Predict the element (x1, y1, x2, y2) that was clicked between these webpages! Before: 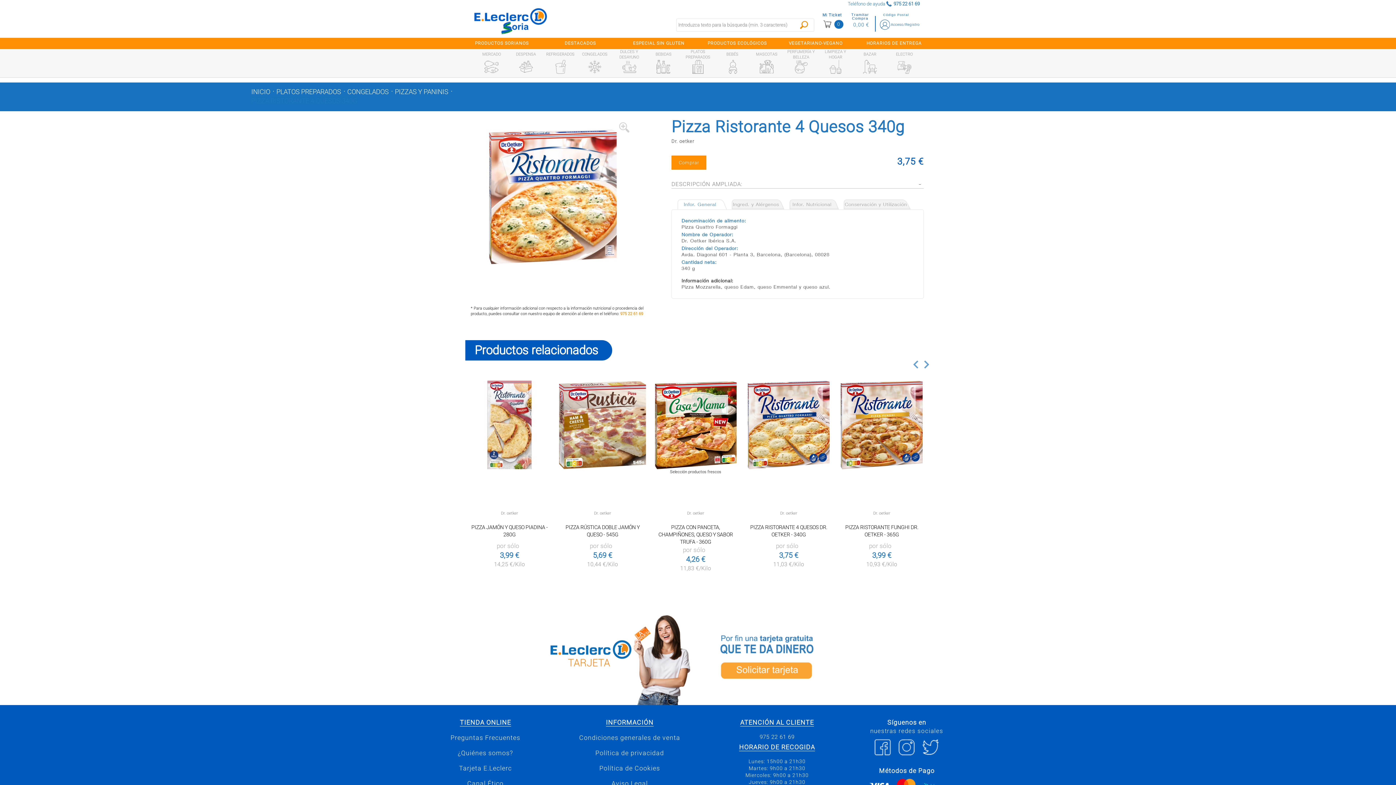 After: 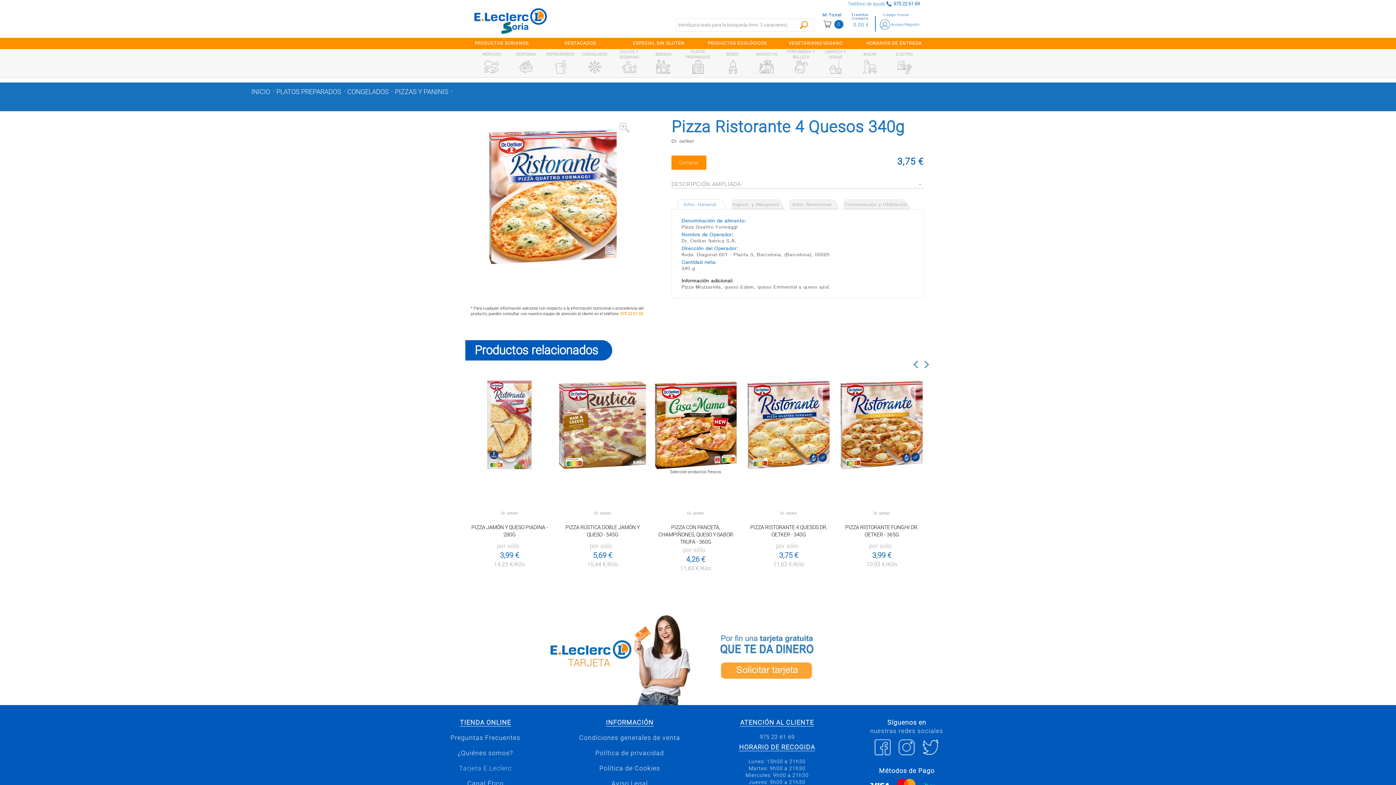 Action: bbox: (459, 765, 511, 772) label: Tarjeta E.Leclerc